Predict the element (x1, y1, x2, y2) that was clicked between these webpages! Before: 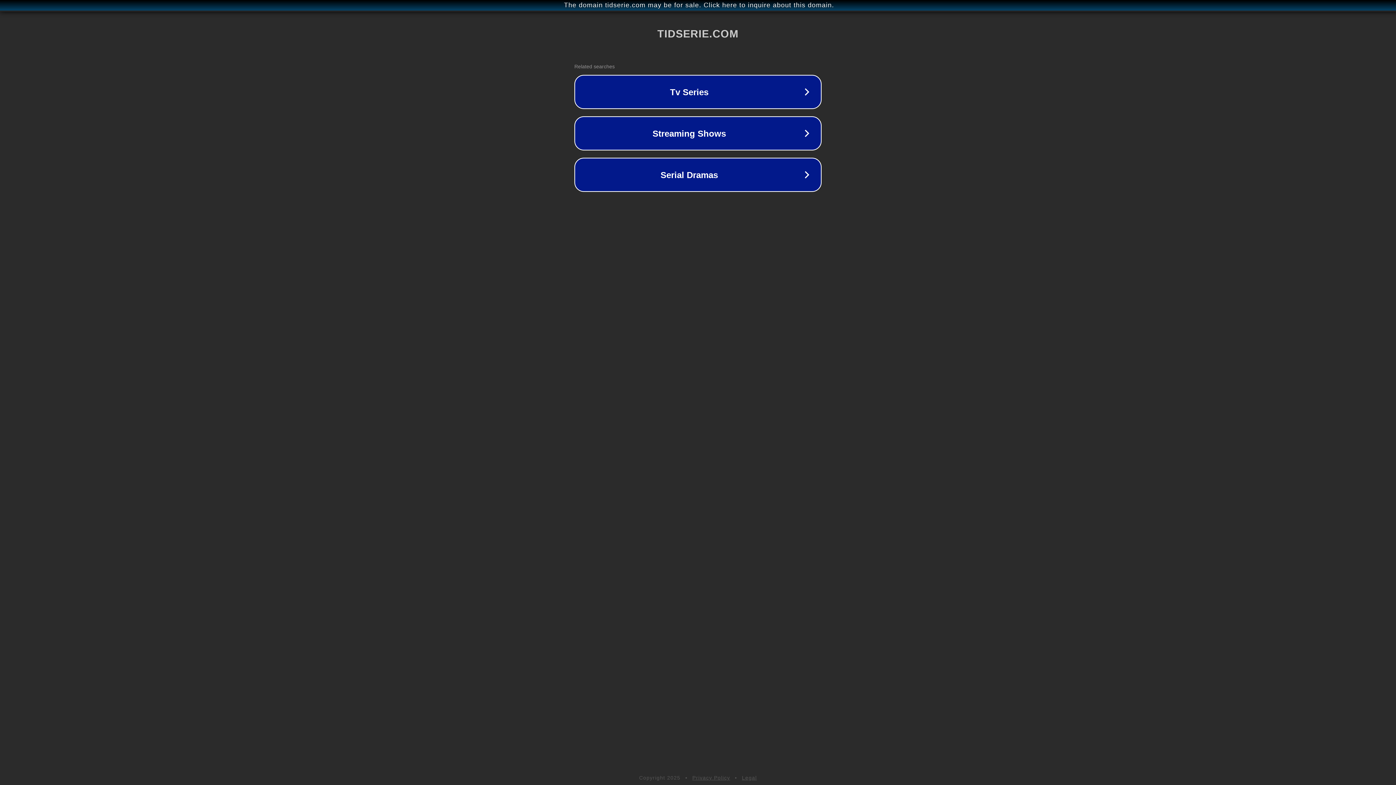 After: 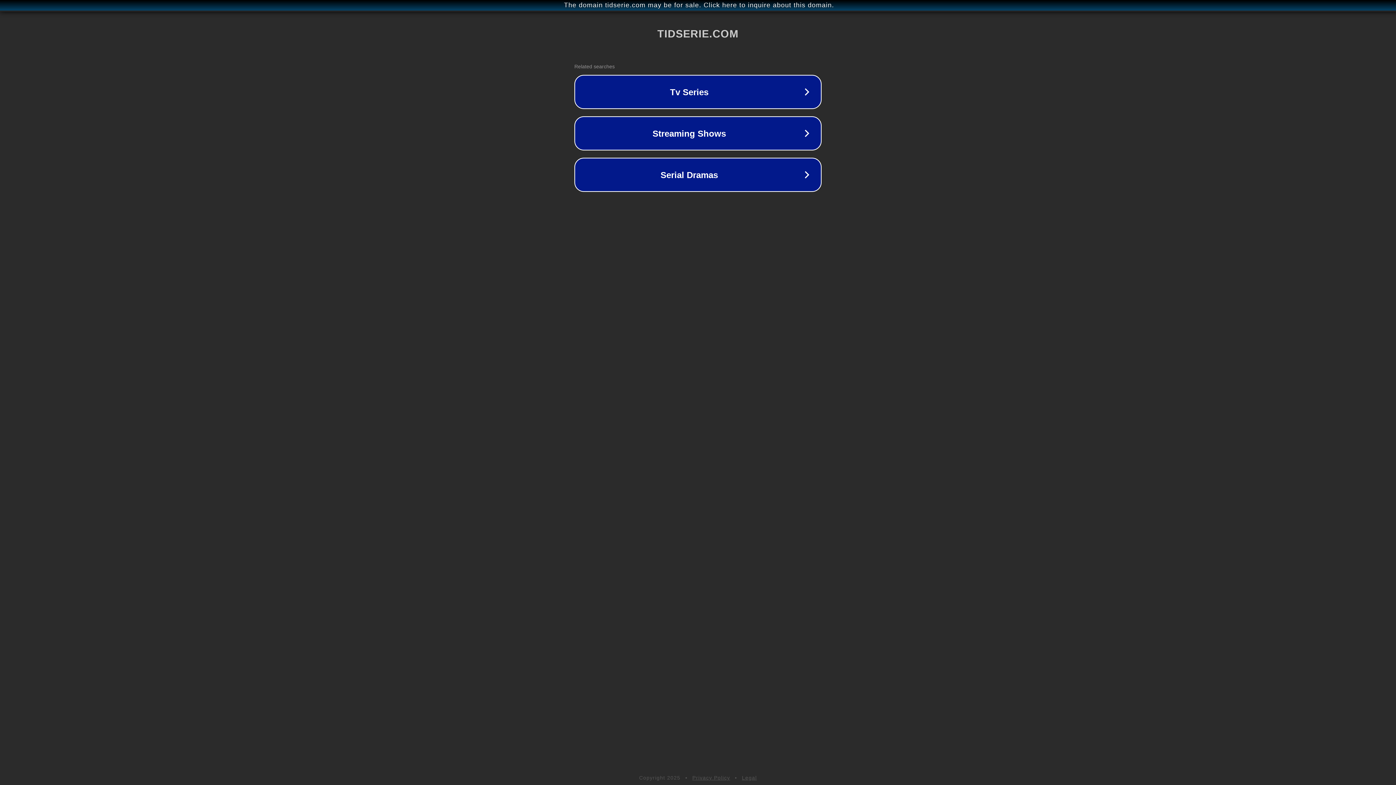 Action: bbox: (692, 775, 730, 781) label: Privacy Policy